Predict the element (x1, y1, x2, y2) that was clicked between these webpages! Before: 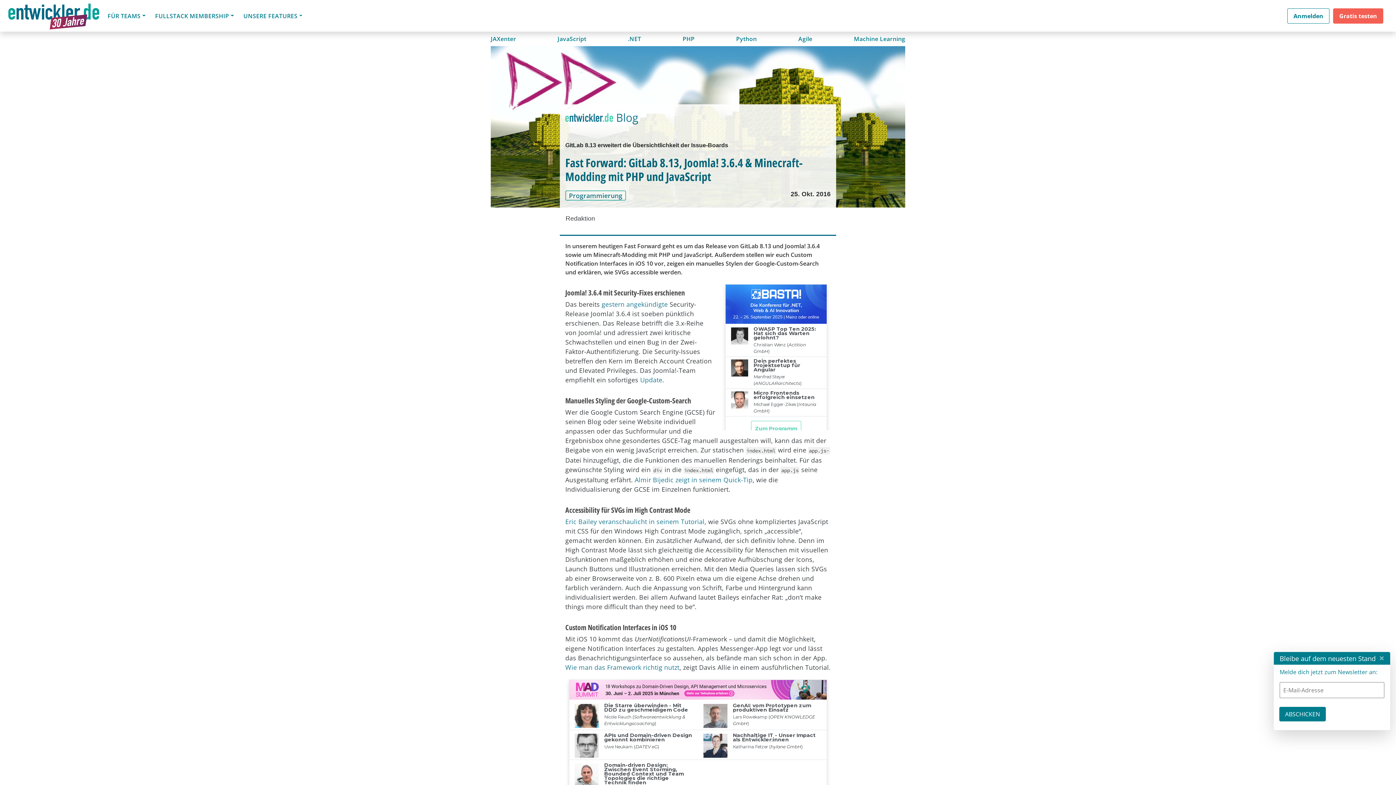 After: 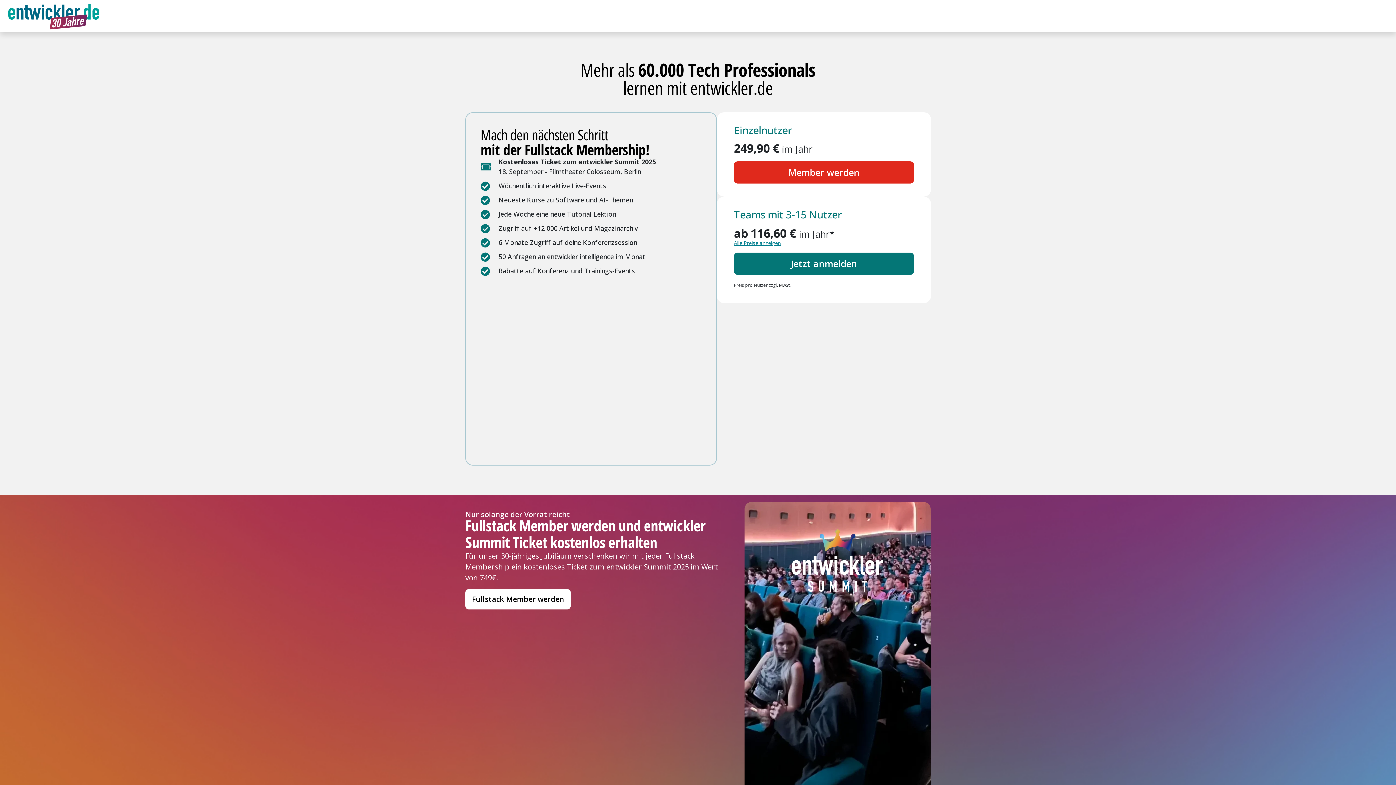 Action: label: Gratis testen bbox: (1333, 8, 1383, 23)